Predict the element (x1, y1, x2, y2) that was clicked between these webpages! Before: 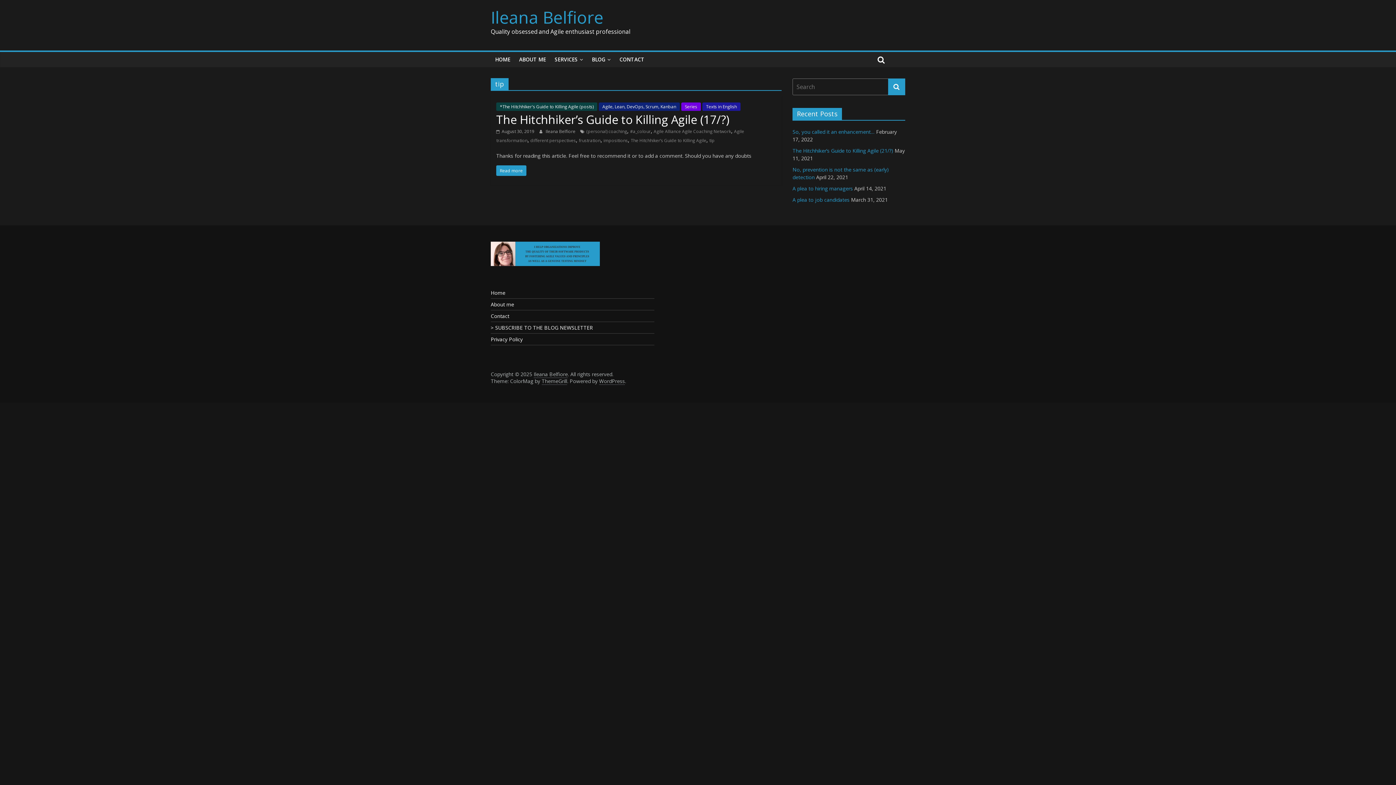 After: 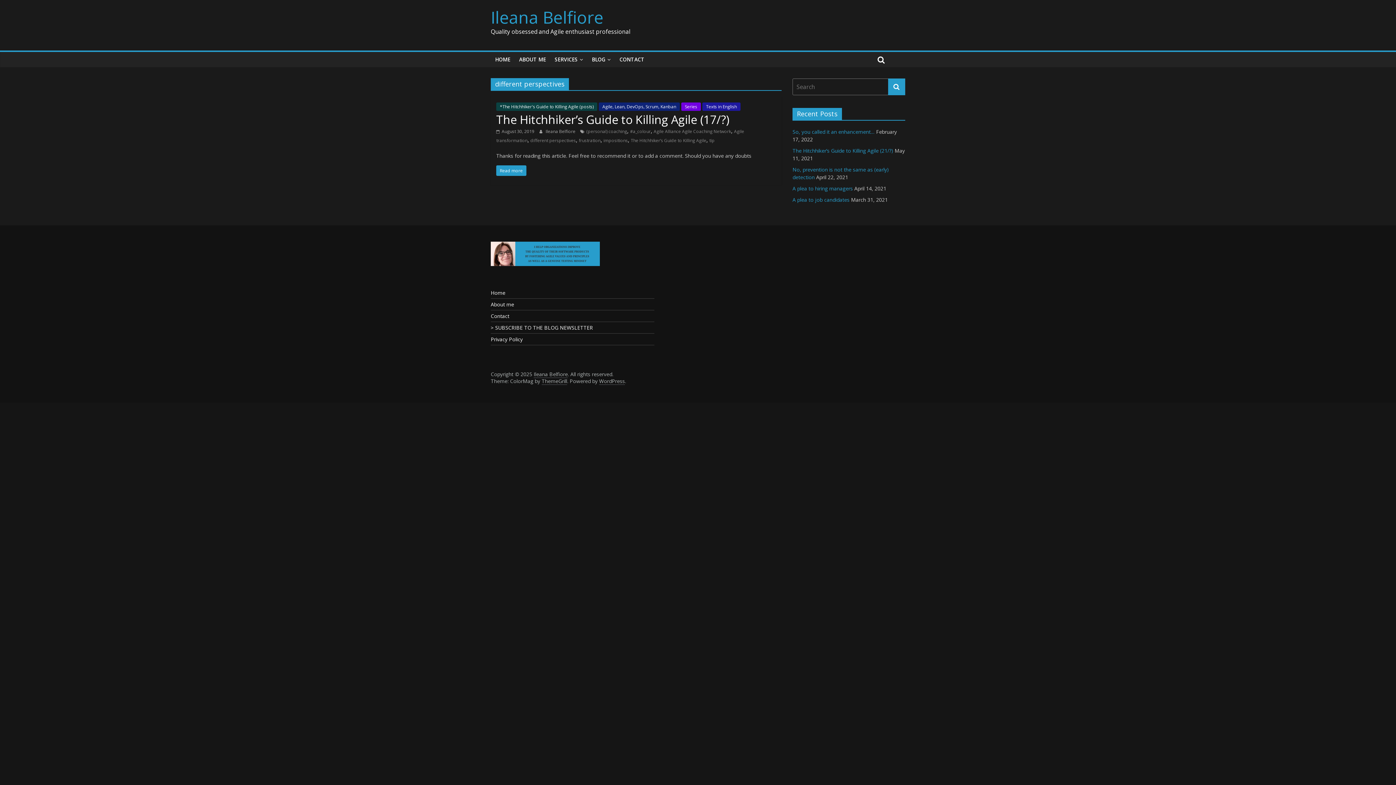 Action: bbox: (530, 137, 576, 143) label: different perspectives